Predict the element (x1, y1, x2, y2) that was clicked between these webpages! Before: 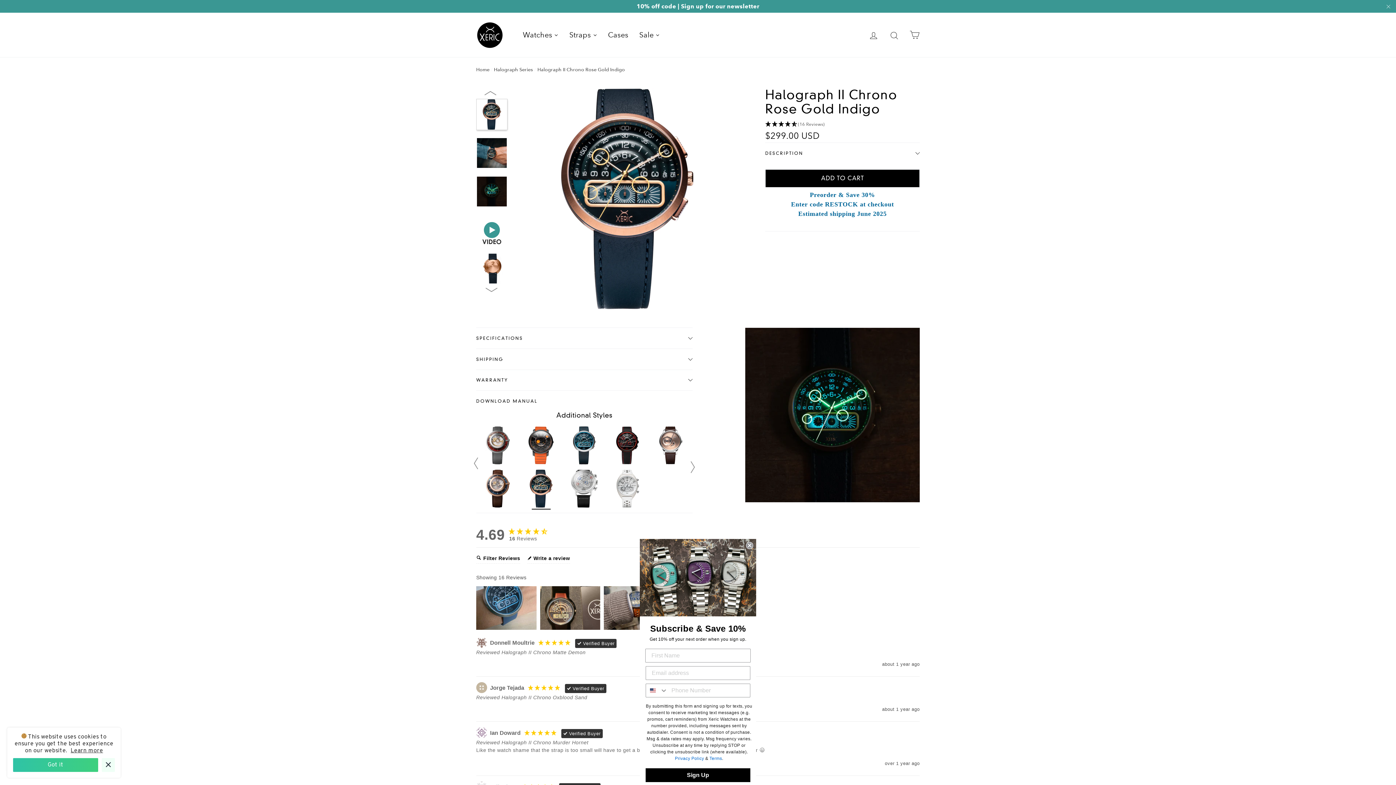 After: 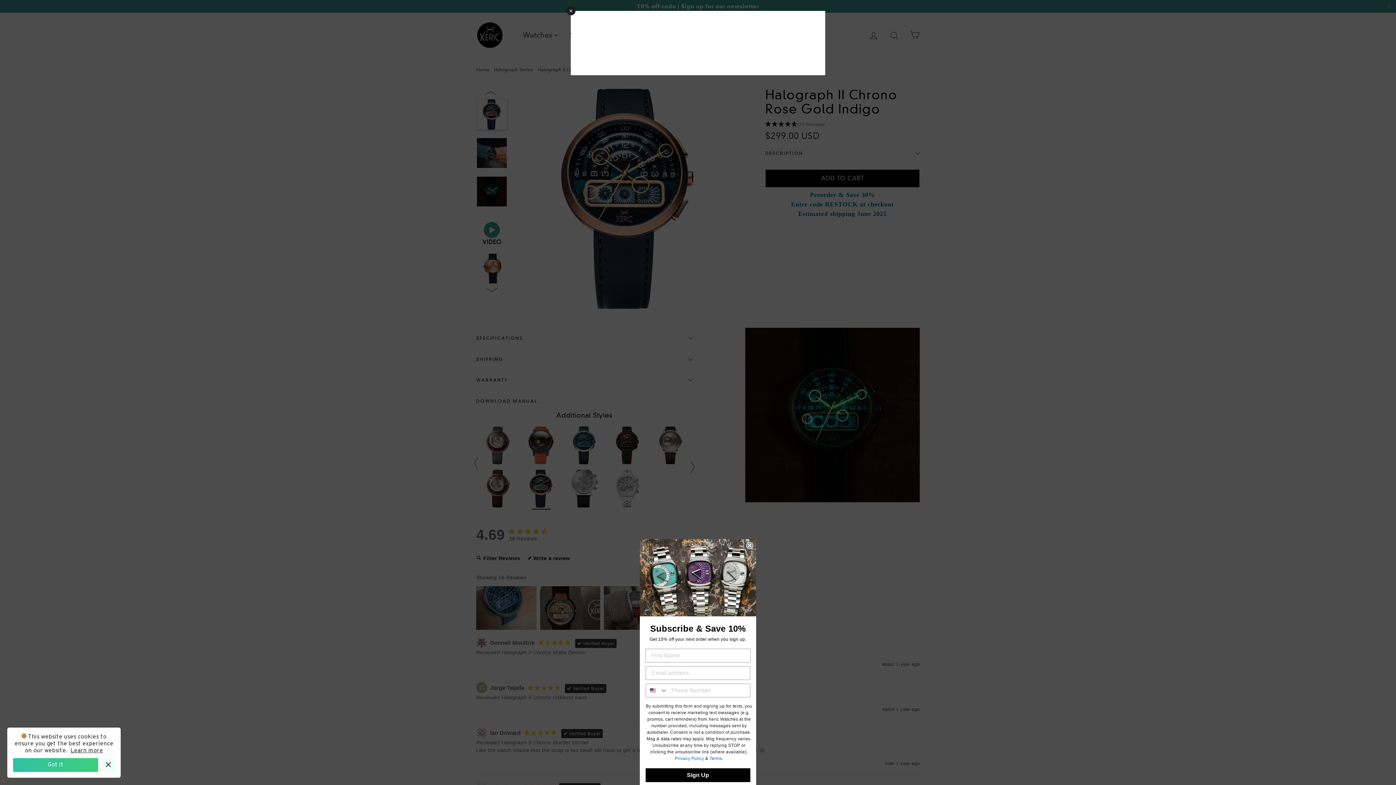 Action: bbox: (765, 120, 920, 129) label: 4.69 Stars - 16 Reviews